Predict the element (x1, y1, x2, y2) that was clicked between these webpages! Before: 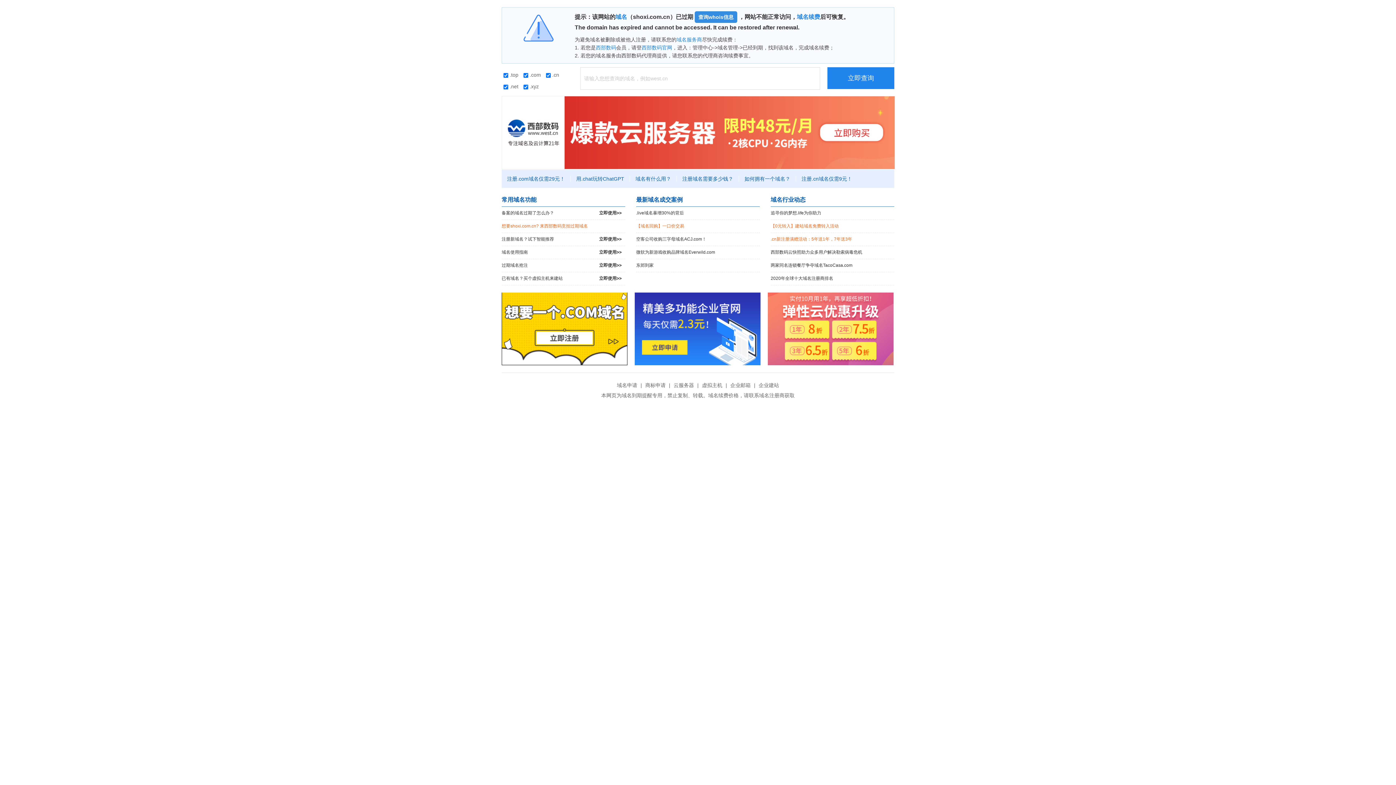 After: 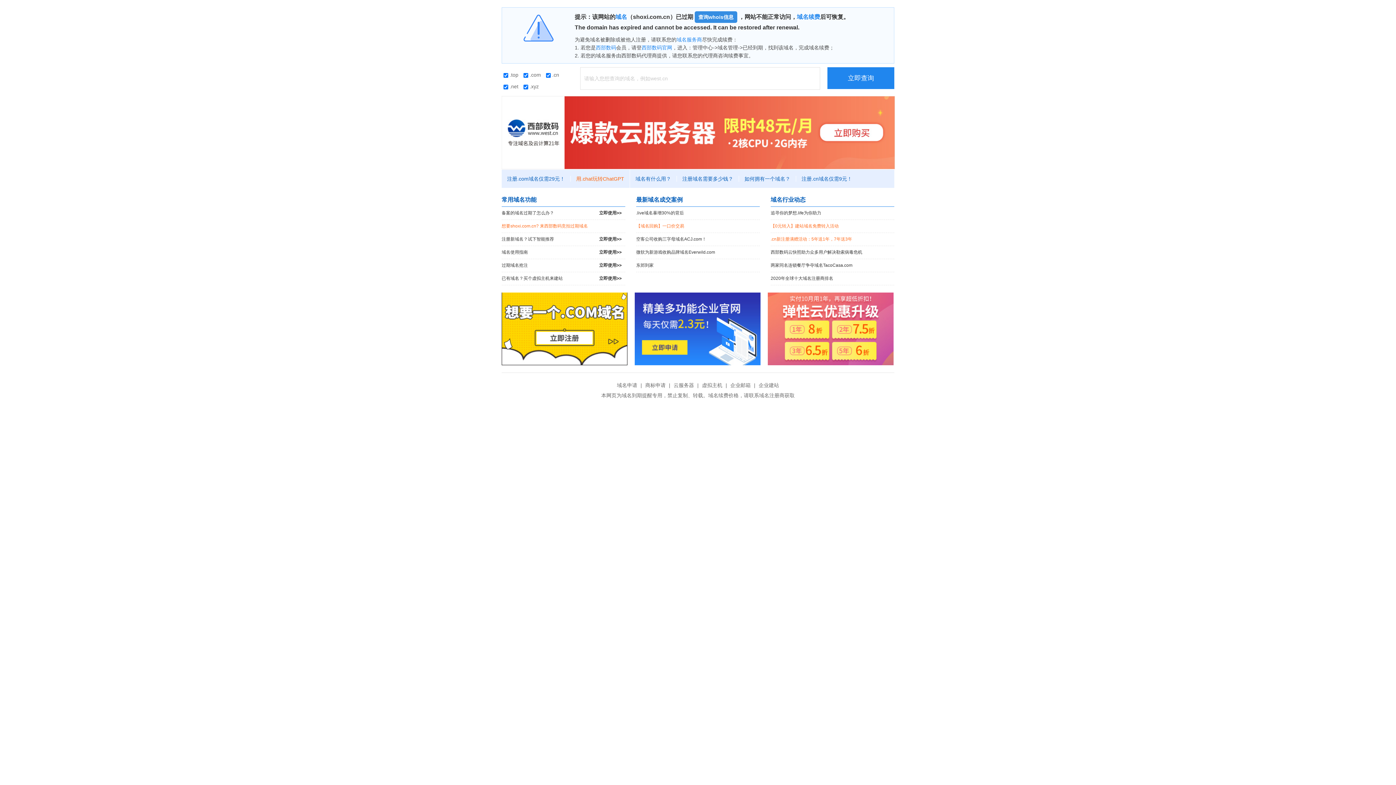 Action: label: 用.chat玩转ChatGPT bbox: (570, 176, 630, 181)